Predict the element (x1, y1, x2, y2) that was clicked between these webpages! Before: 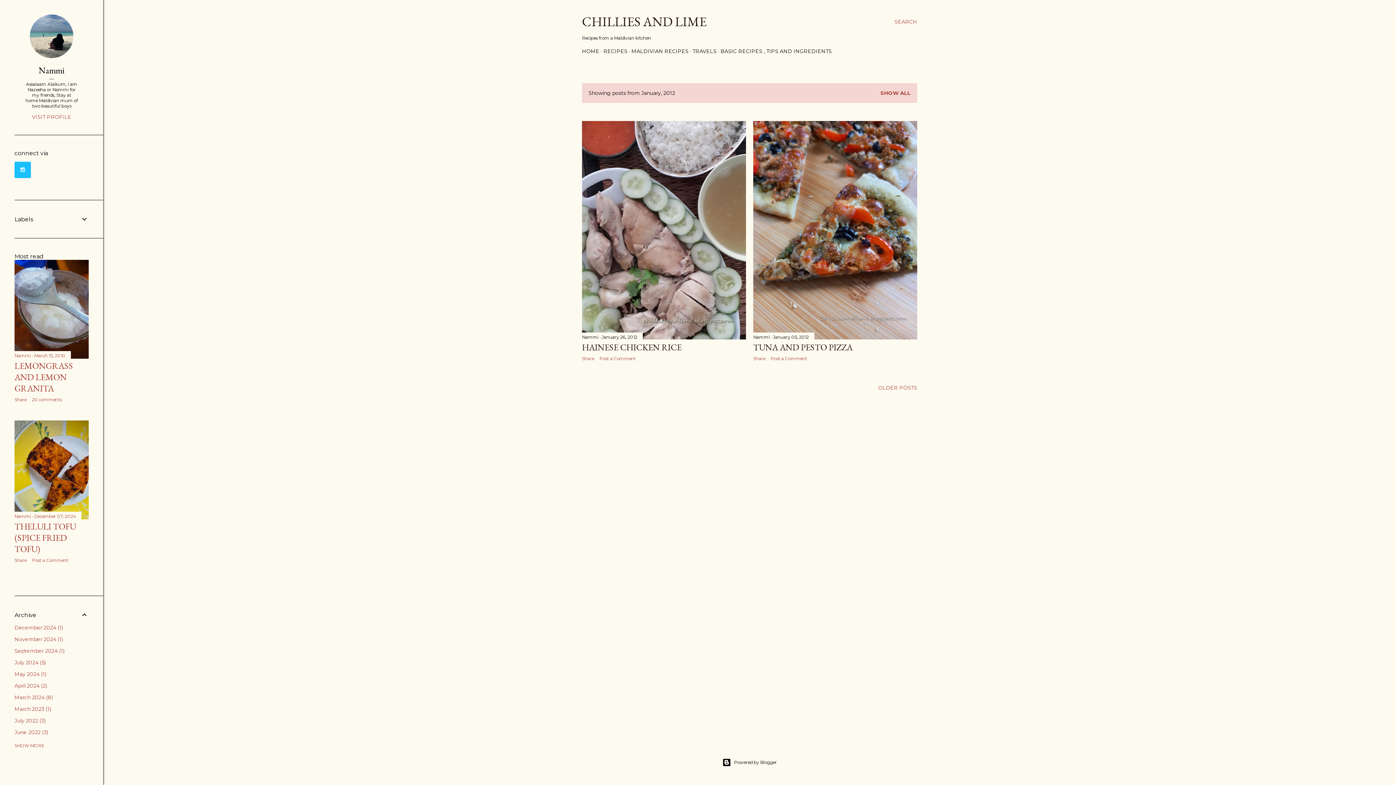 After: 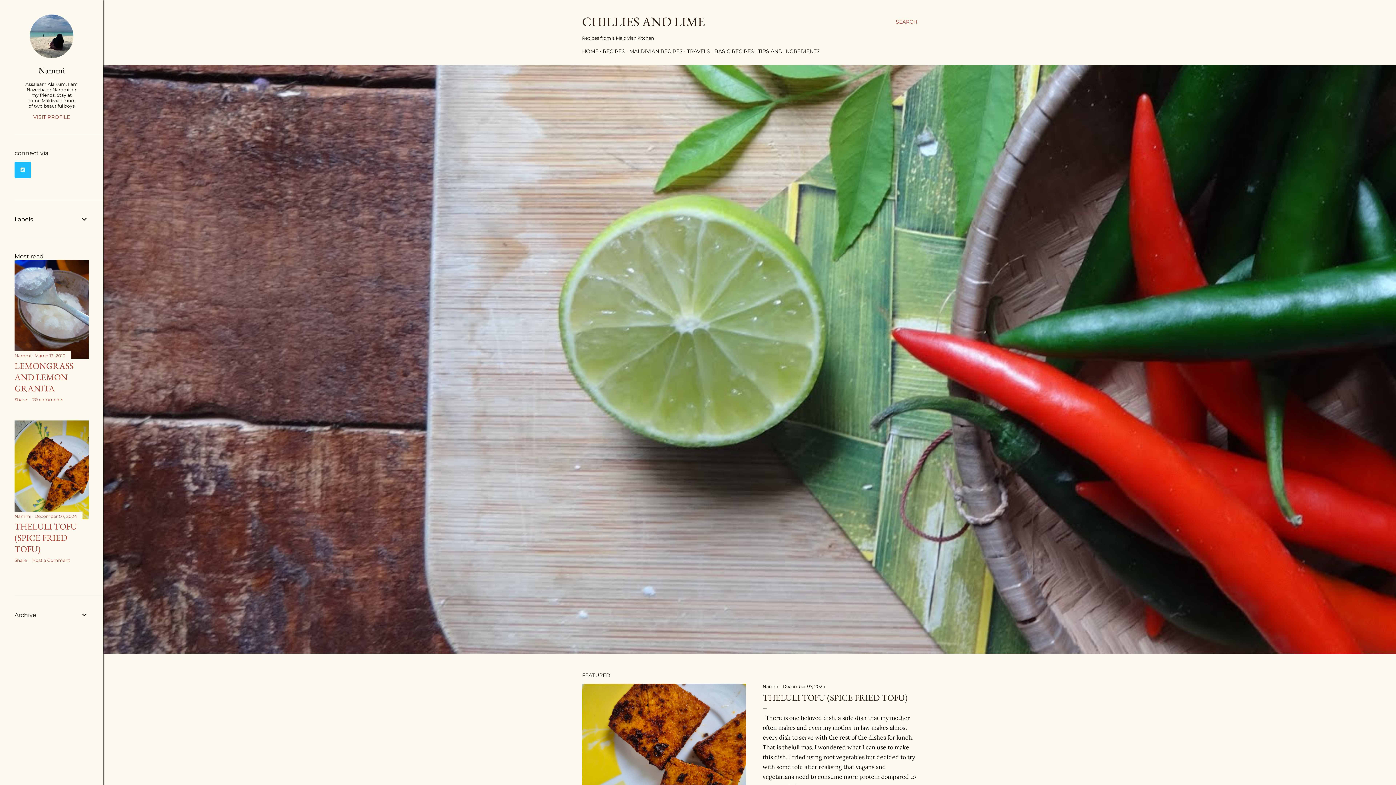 Action: label: CHILLIES AND LIME bbox: (582, 13, 706, 30)